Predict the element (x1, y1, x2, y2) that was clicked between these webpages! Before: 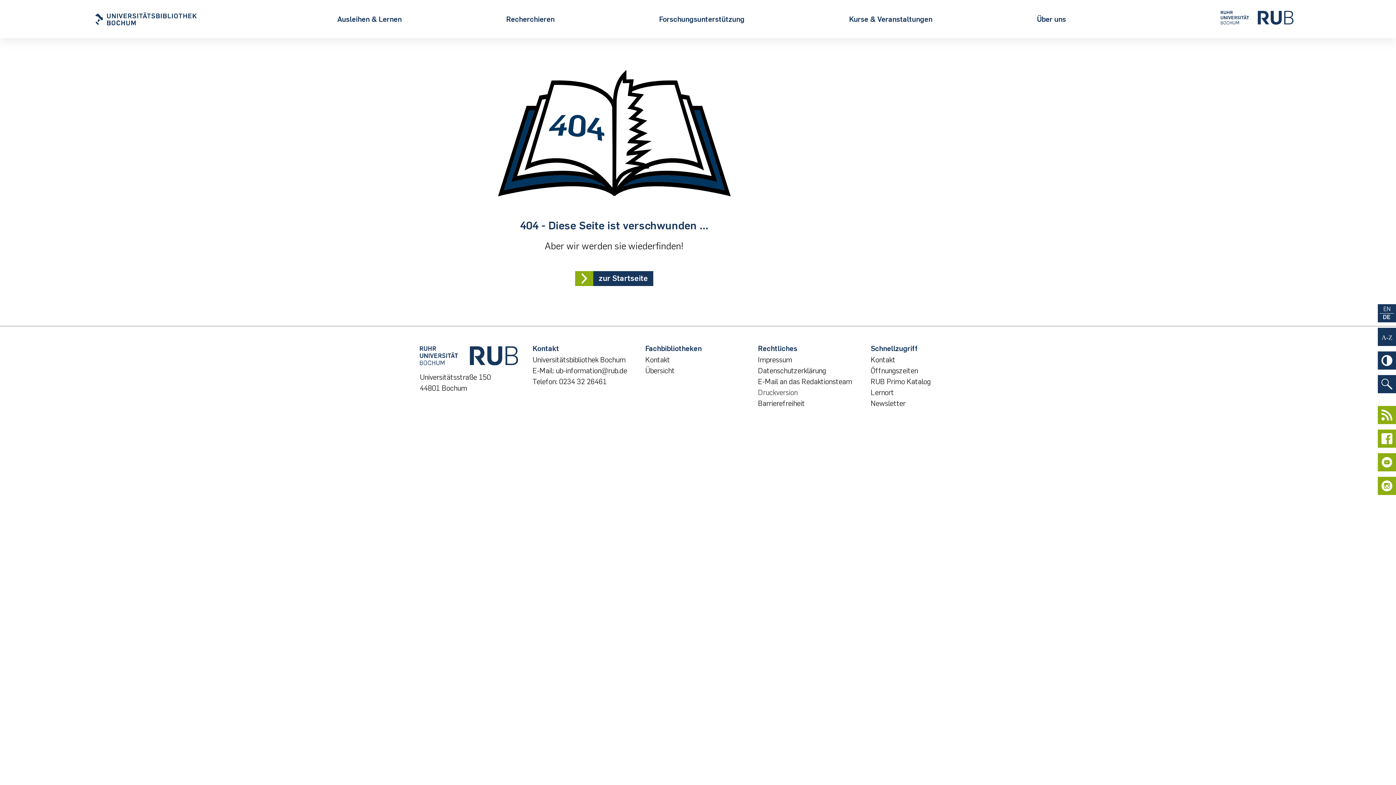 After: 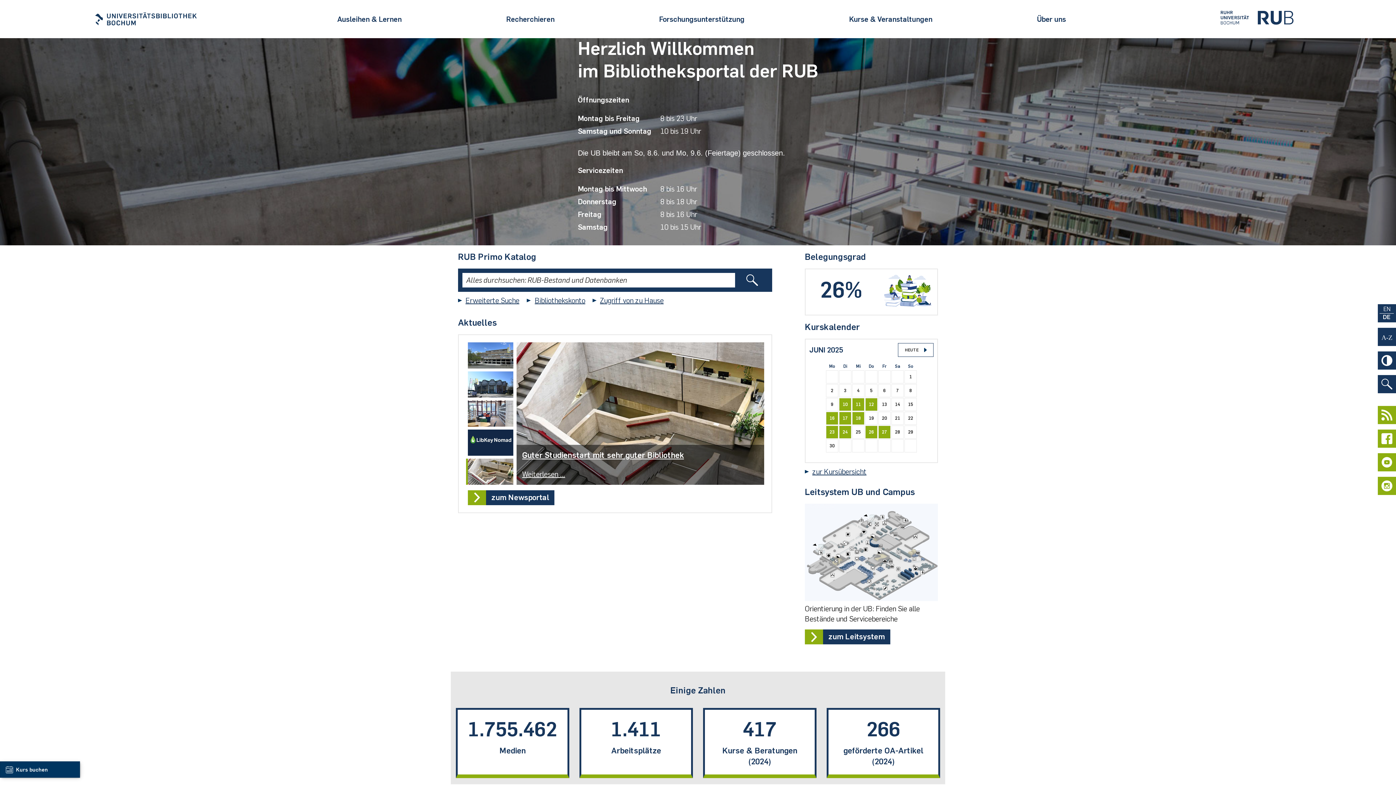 Action: bbox: (7, 0, 285, 38)